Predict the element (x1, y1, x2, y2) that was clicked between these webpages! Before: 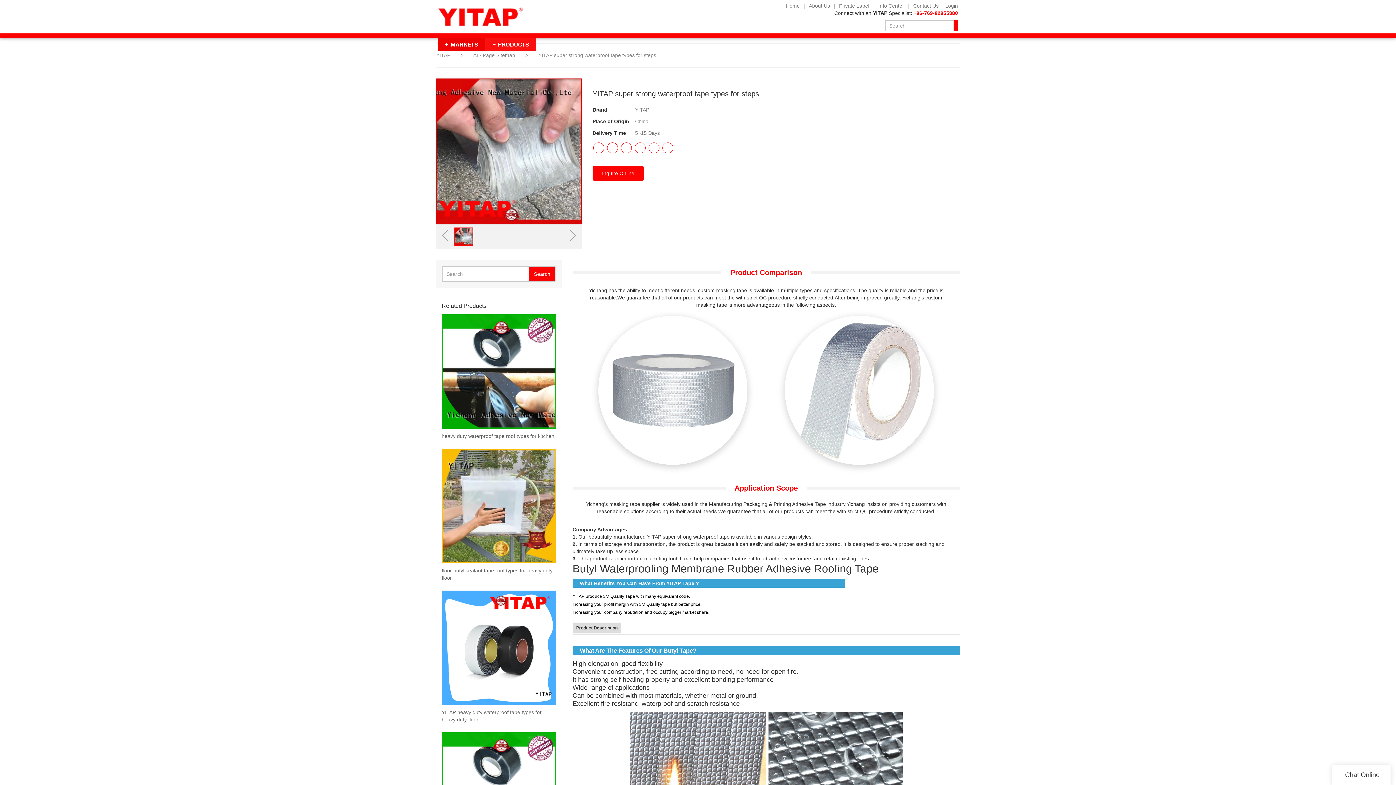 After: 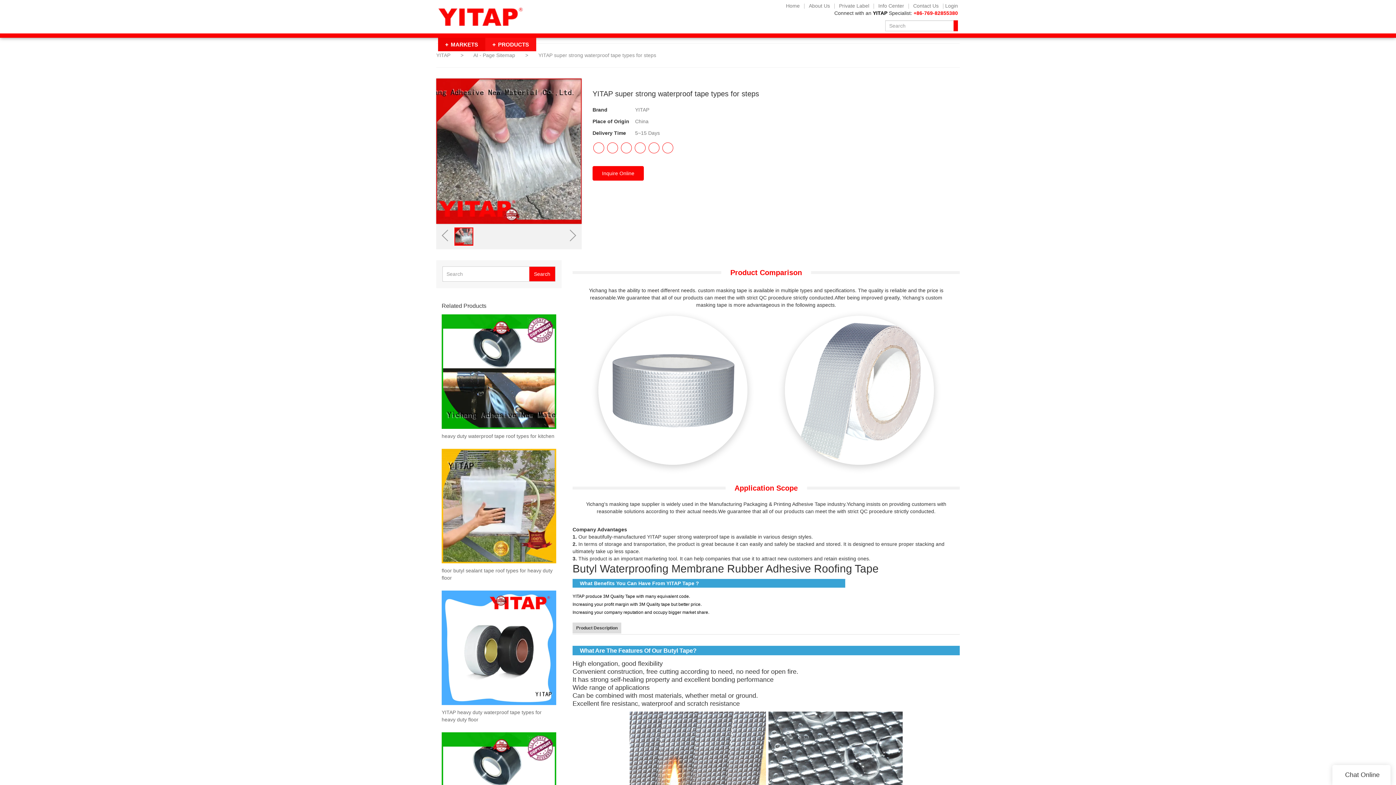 Action: bbox: (621, 142, 632, 153)